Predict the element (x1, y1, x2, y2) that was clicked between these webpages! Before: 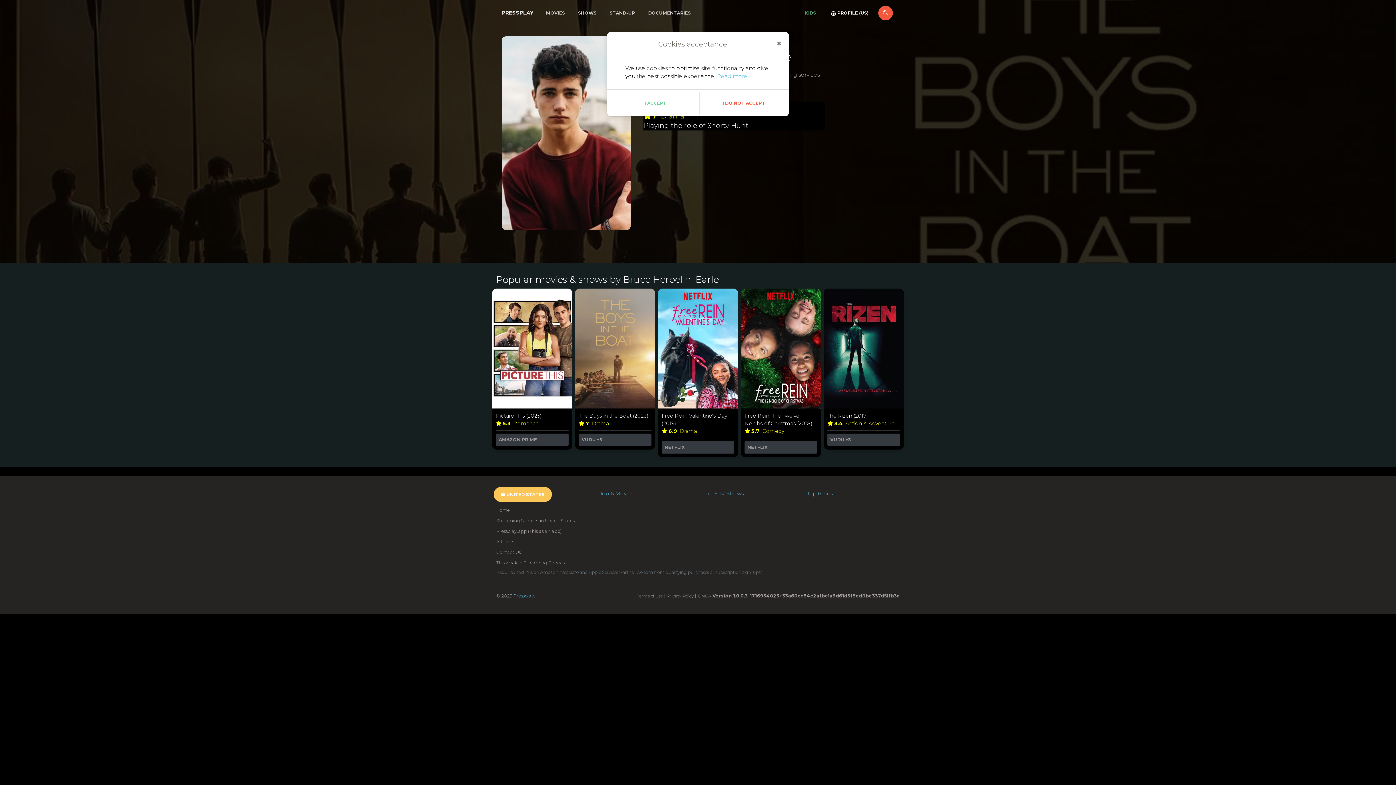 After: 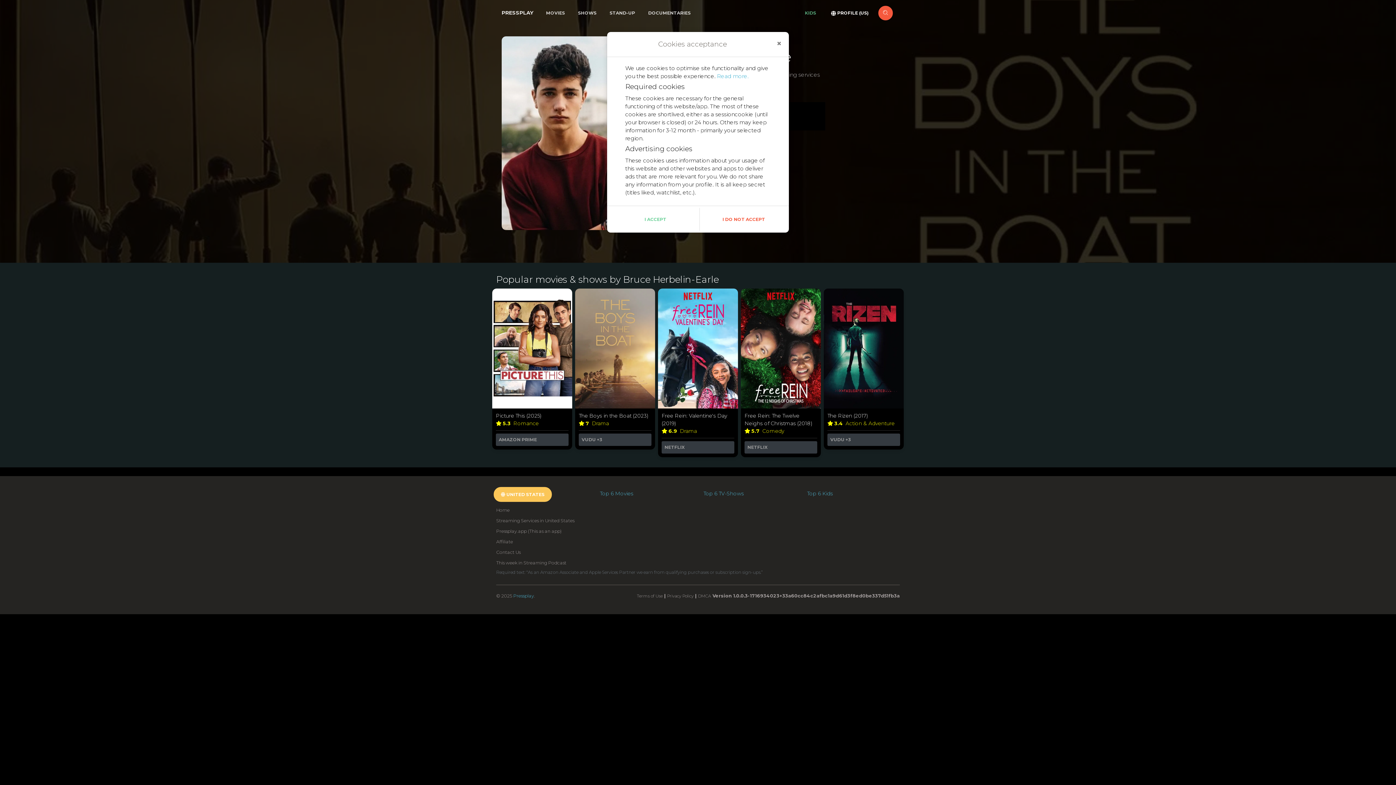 Action: label: Read more. bbox: (717, 72, 748, 79)